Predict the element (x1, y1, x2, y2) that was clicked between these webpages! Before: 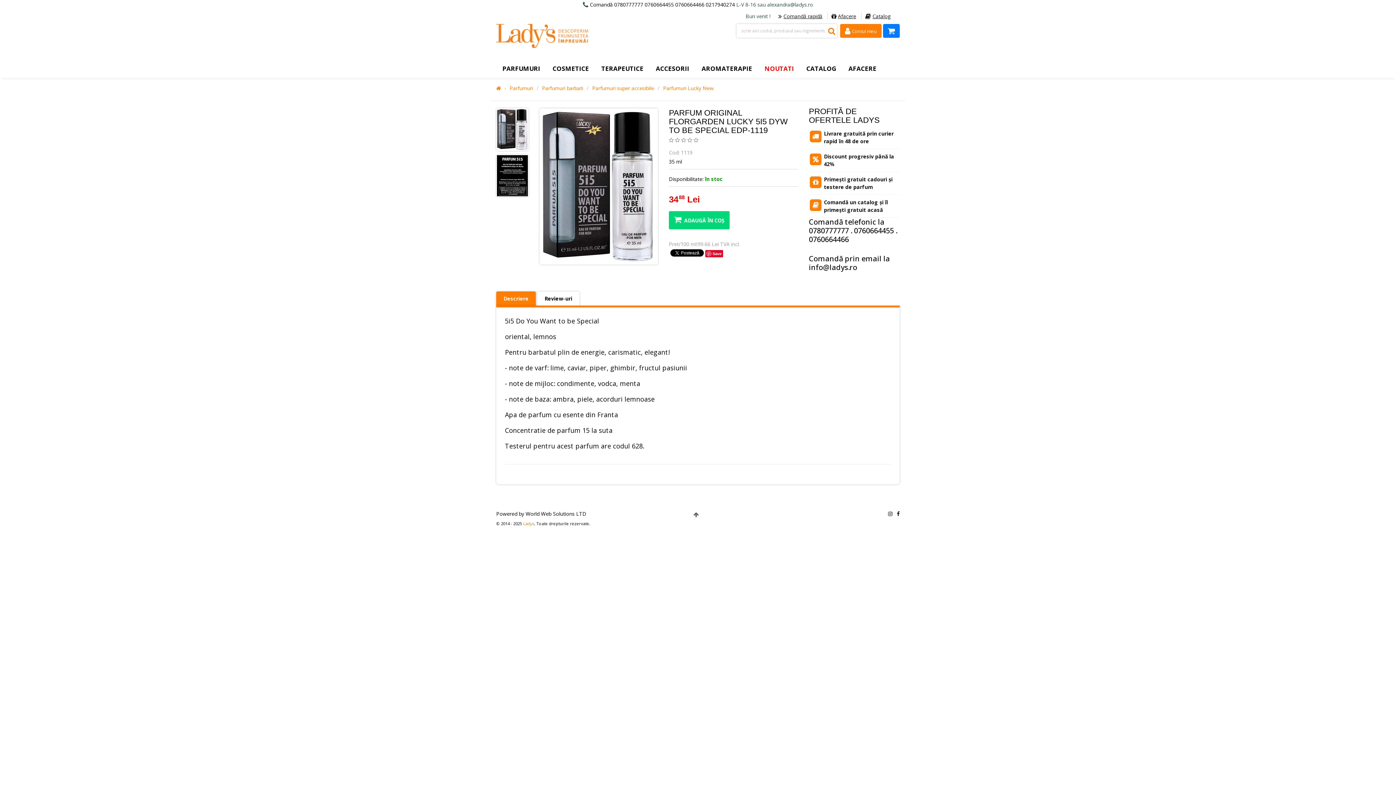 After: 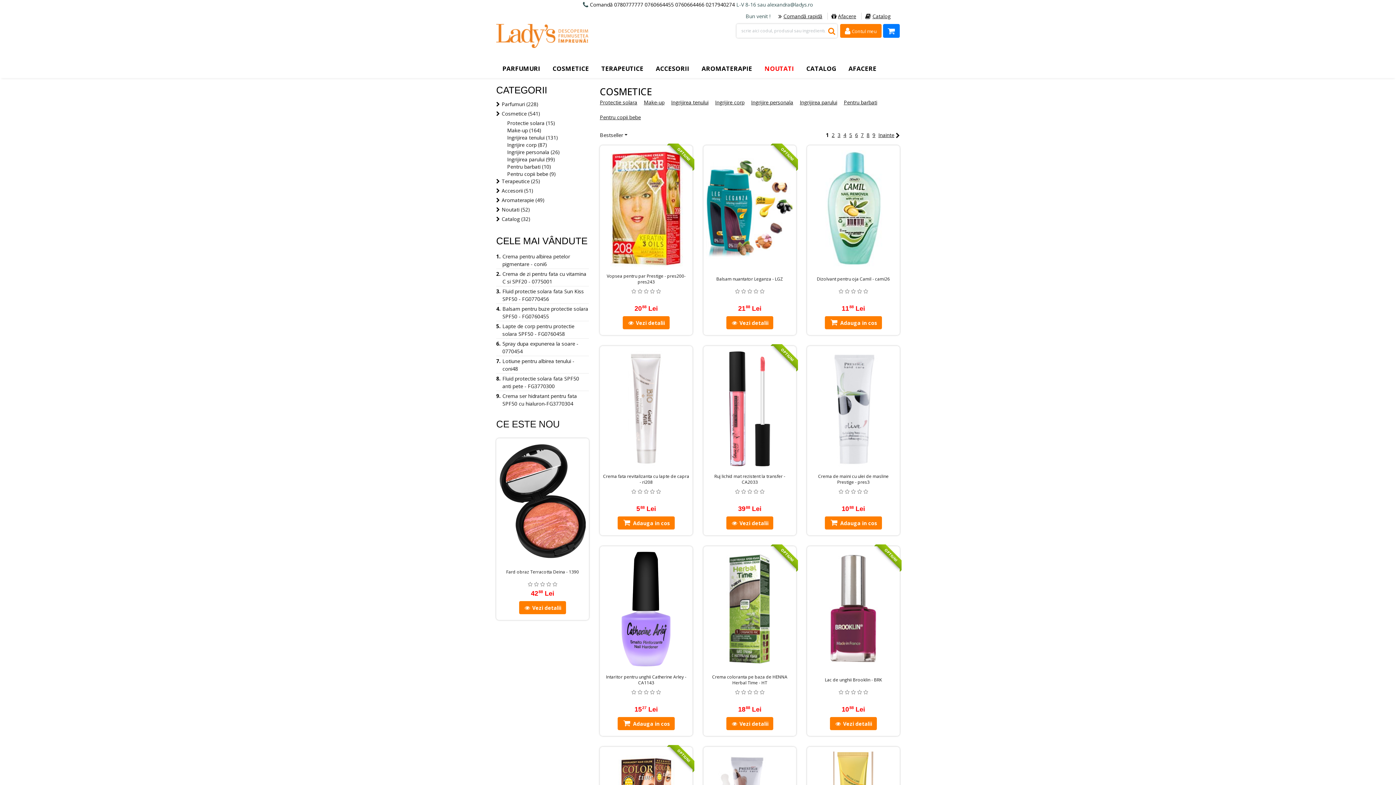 Action: label: COSMETICE bbox: (546, 60, 595, 77)